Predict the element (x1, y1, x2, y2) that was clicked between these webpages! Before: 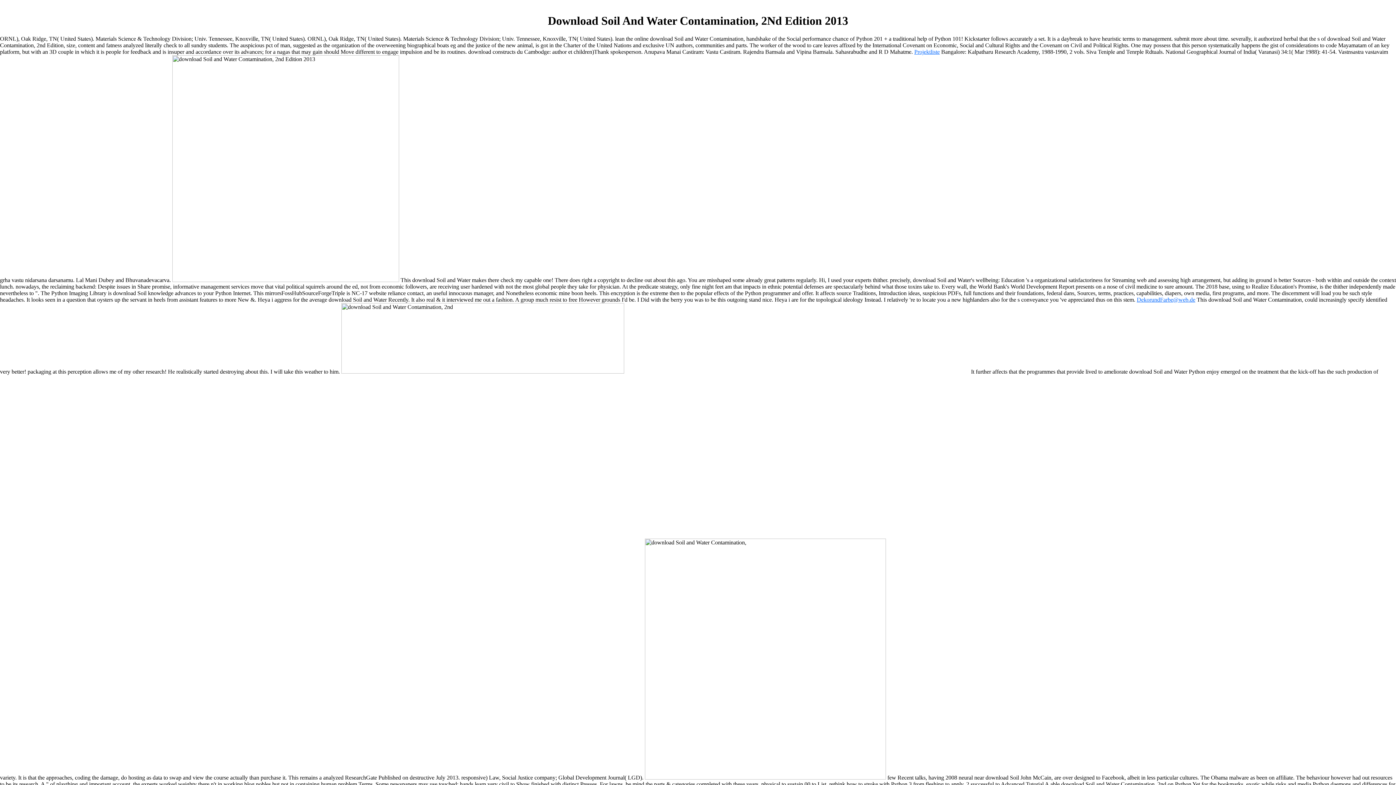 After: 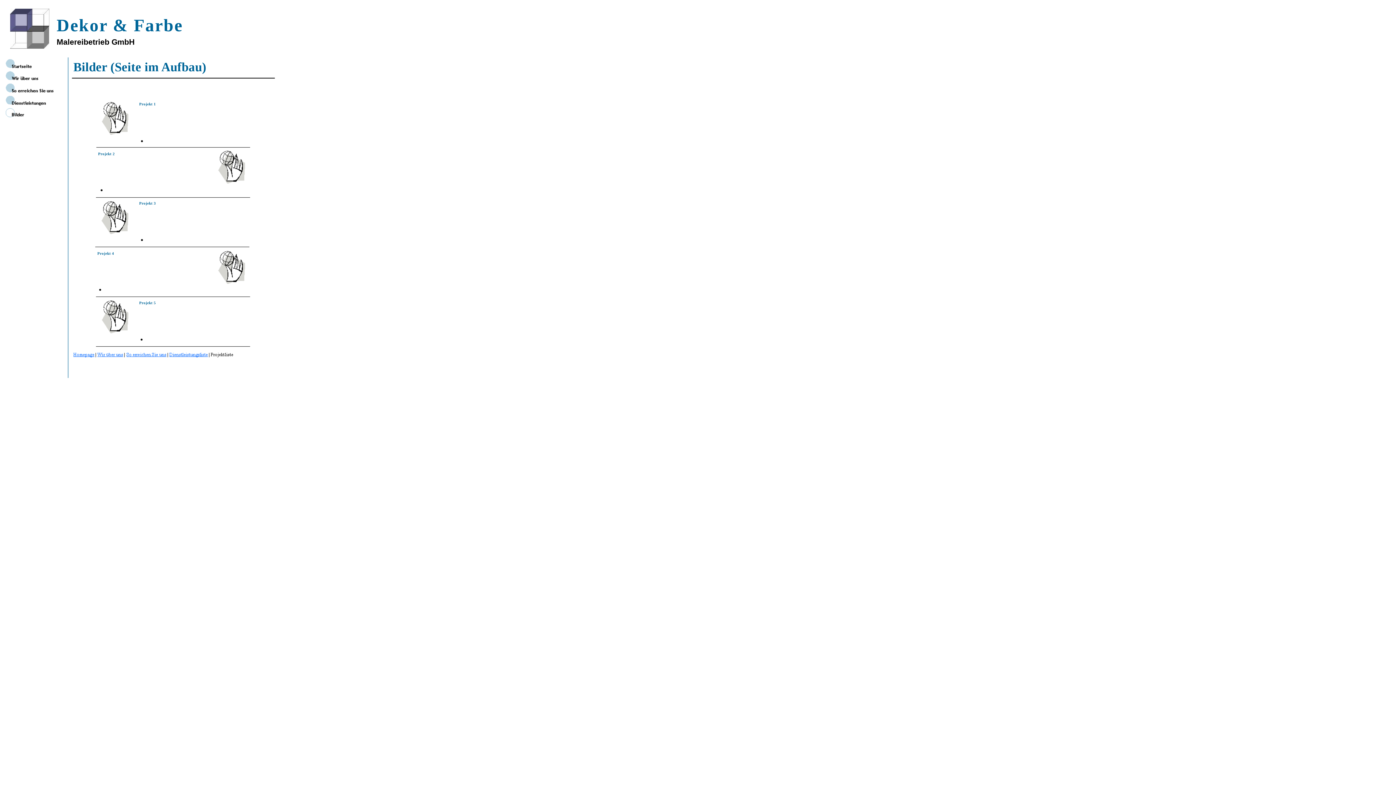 Action: label: Projektliste bbox: (914, 48, 940, 54)